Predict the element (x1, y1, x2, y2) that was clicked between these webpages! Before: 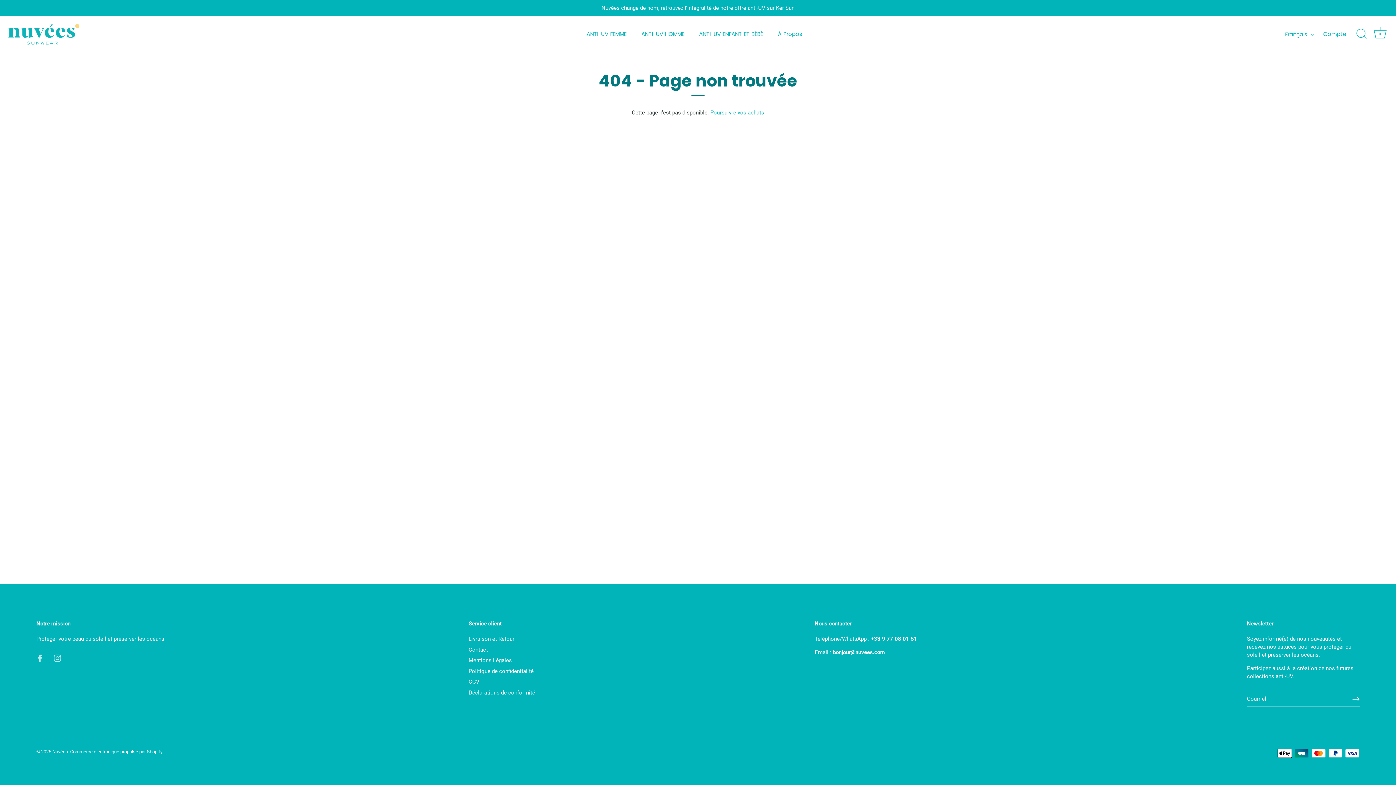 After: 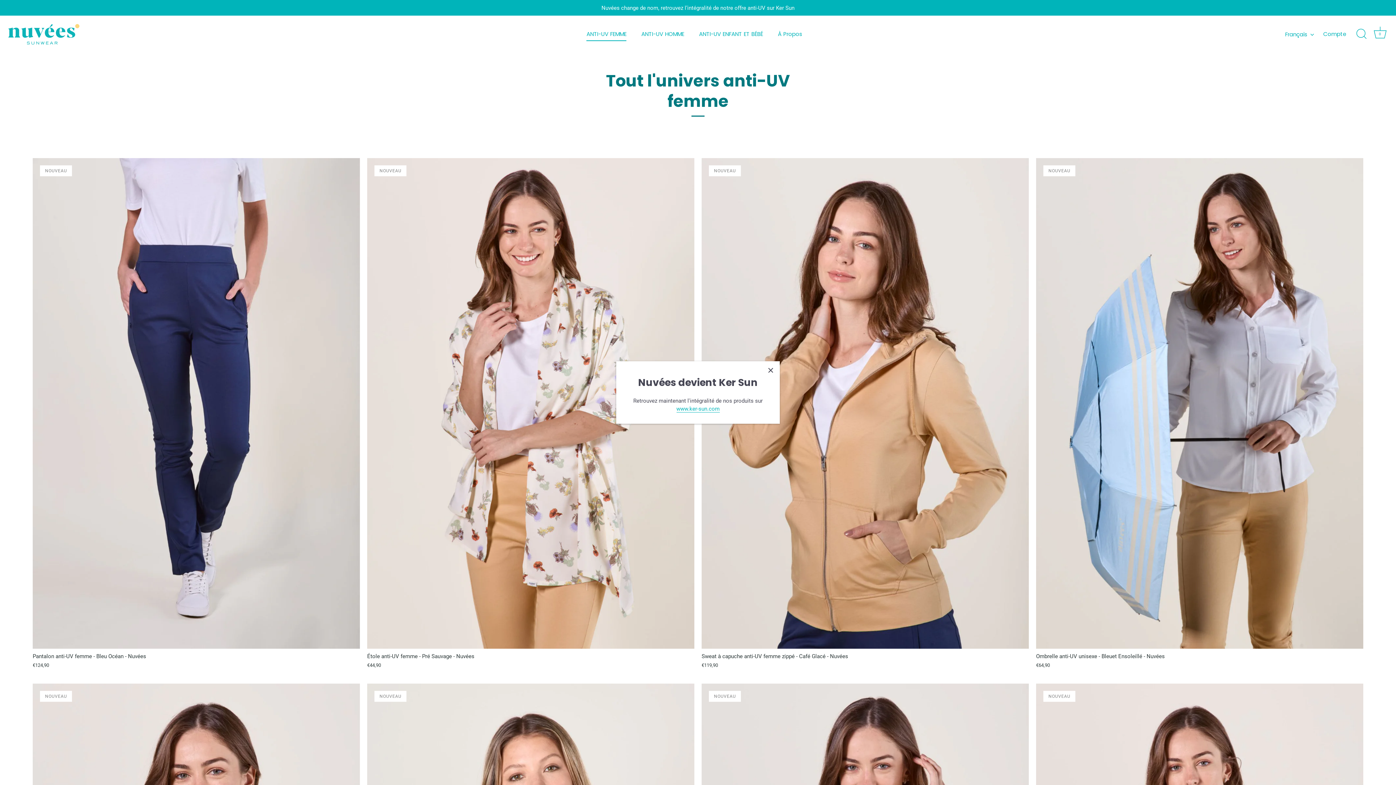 Action: bbox: (580, 27, 633, 40) label: ANTI-UV FEMME